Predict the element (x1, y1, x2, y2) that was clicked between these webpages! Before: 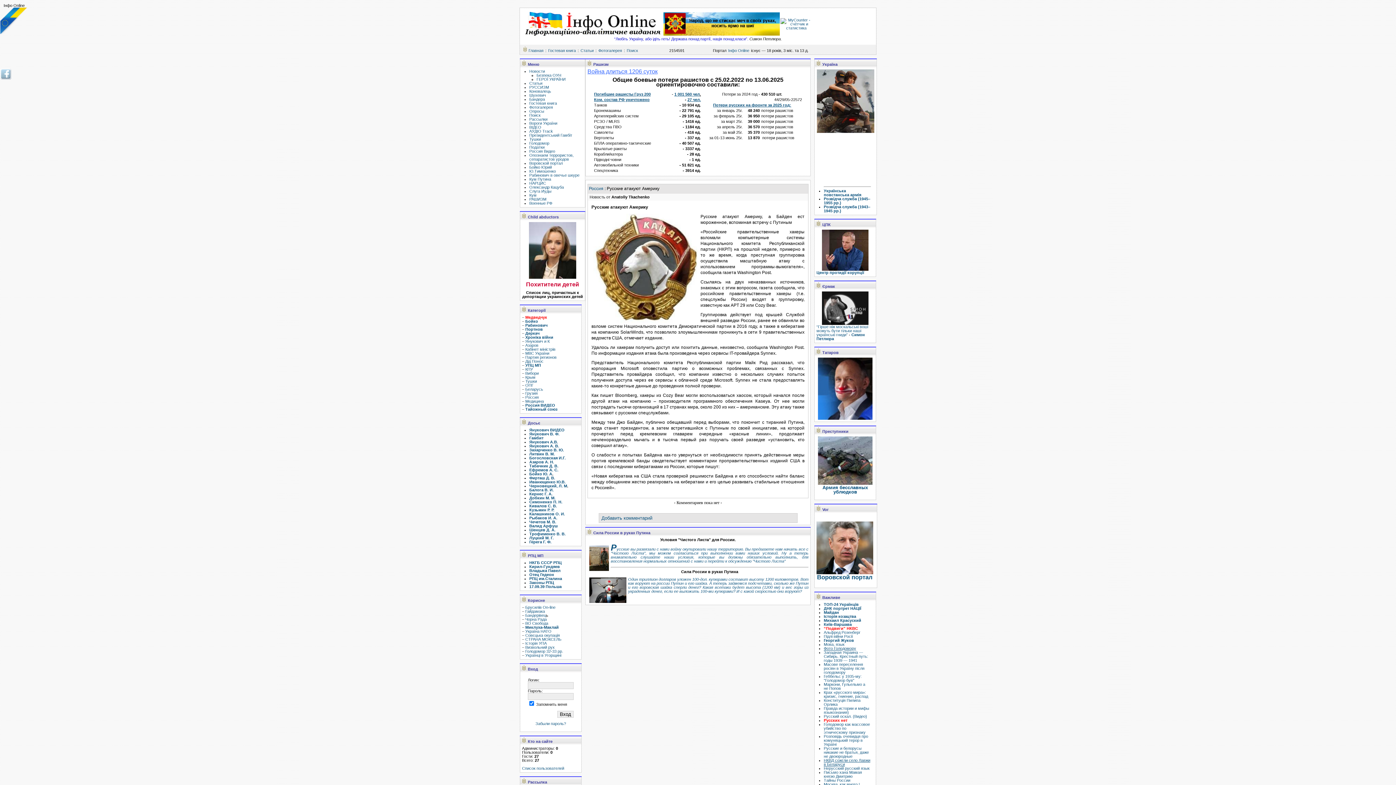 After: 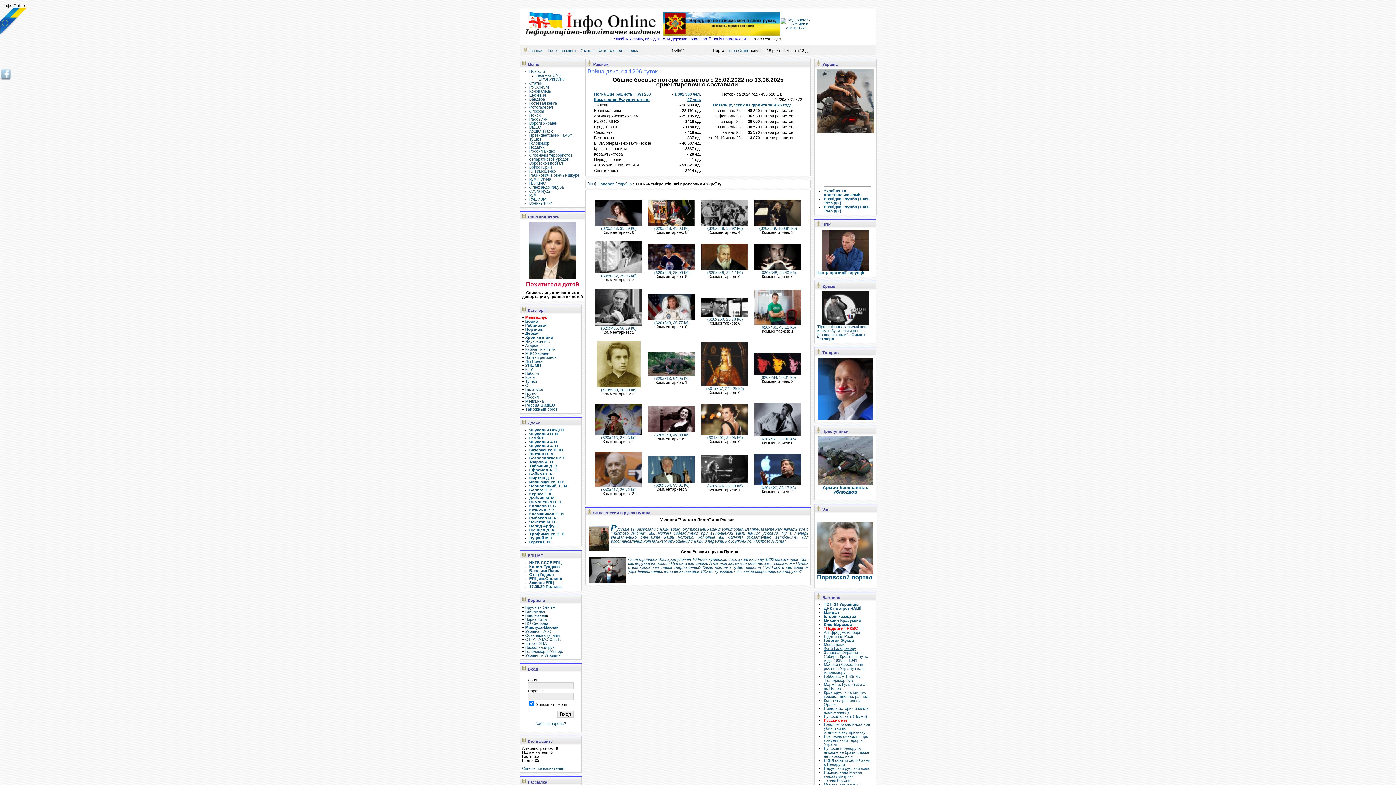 Action: bbox: (824, 602, 858, 606) label: ТОП-24 Українців